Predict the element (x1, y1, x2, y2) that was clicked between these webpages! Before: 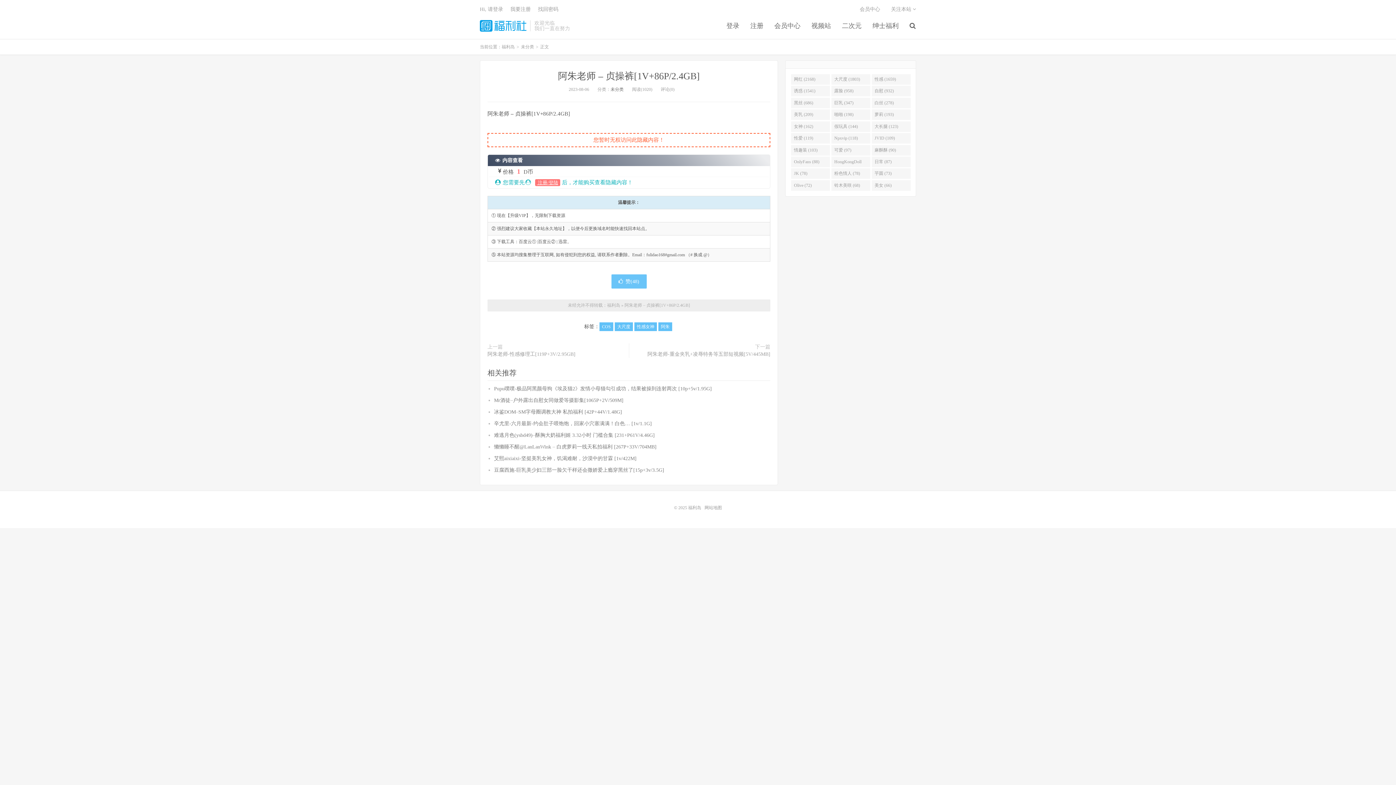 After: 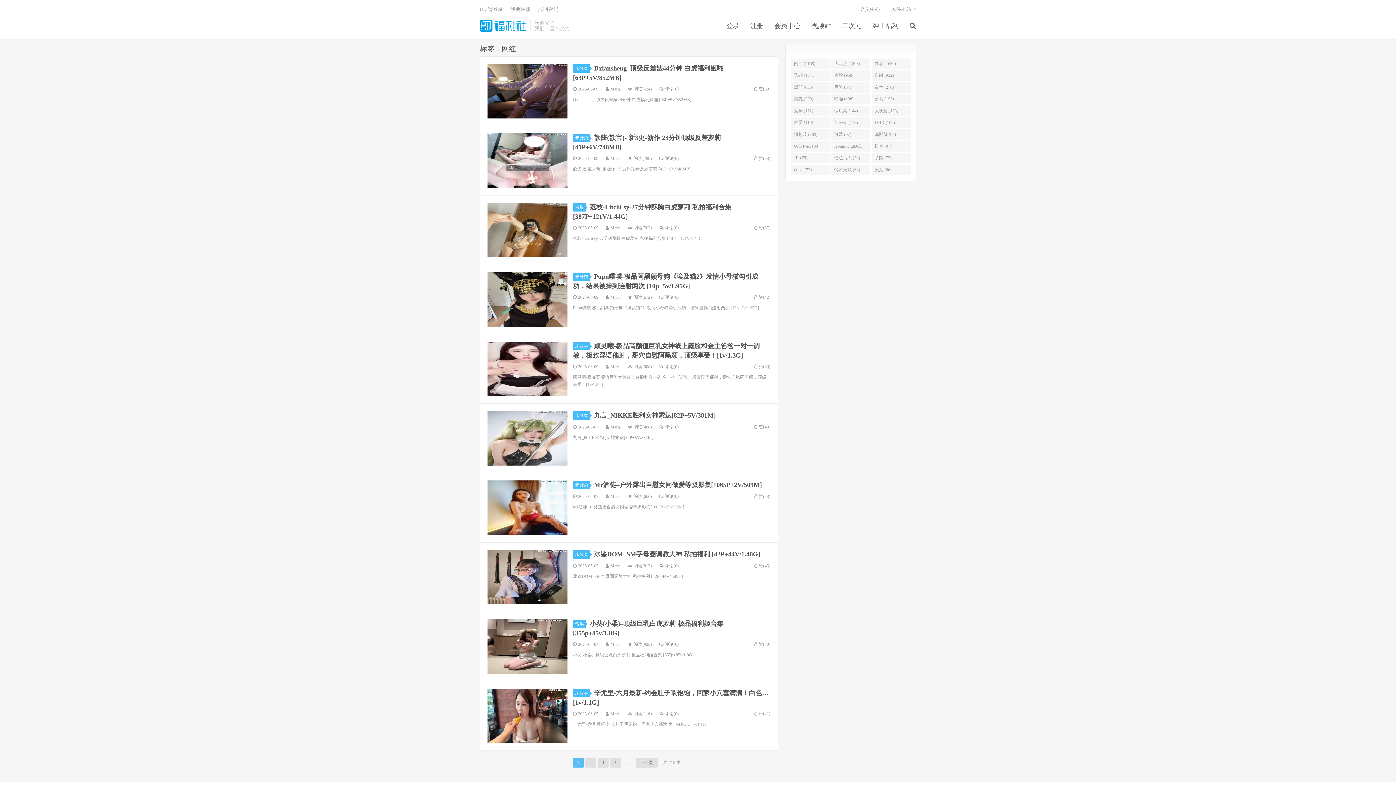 Action: label: 网红 (2168) bbox: (791, 74, 830, 84)